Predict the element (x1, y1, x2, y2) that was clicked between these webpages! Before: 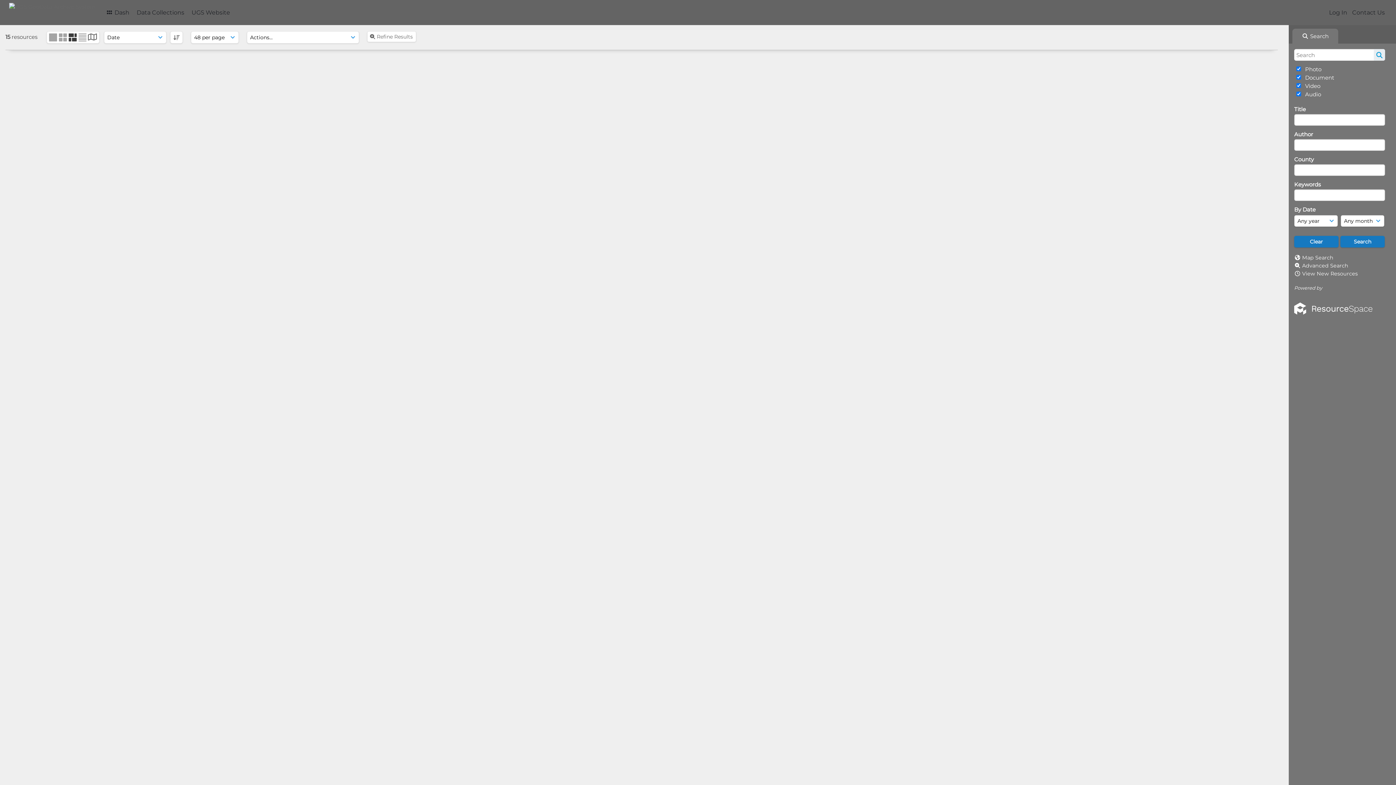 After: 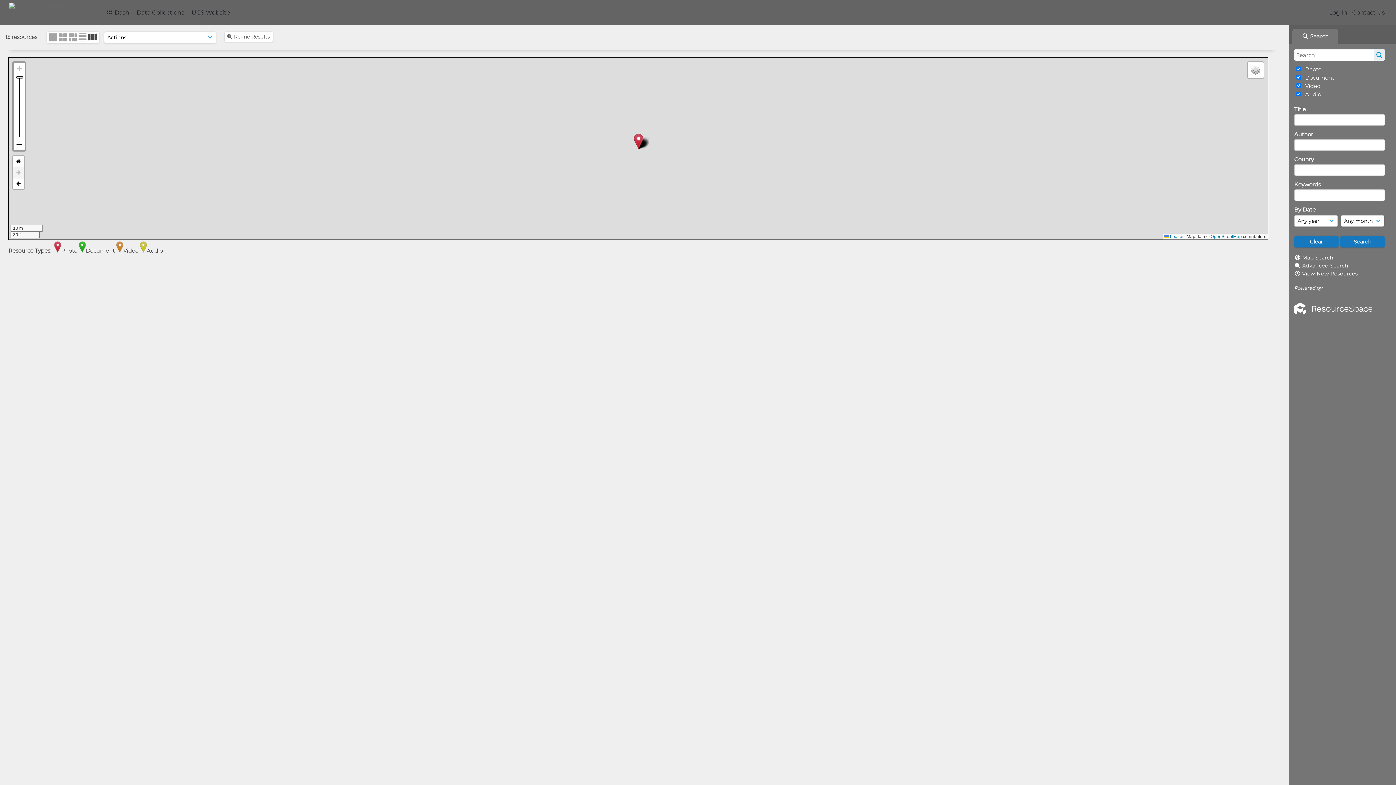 Action: bbox: (88, 34, 97, 41)